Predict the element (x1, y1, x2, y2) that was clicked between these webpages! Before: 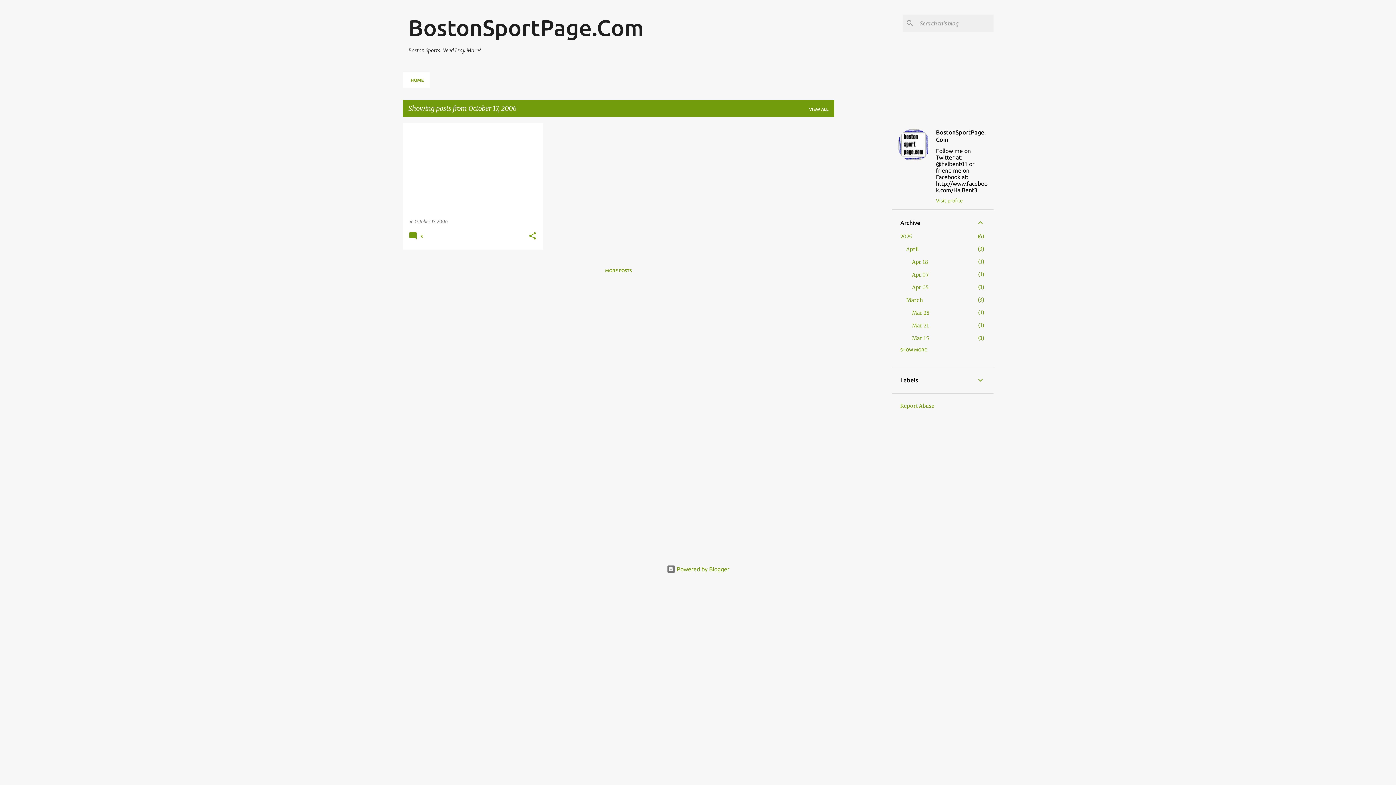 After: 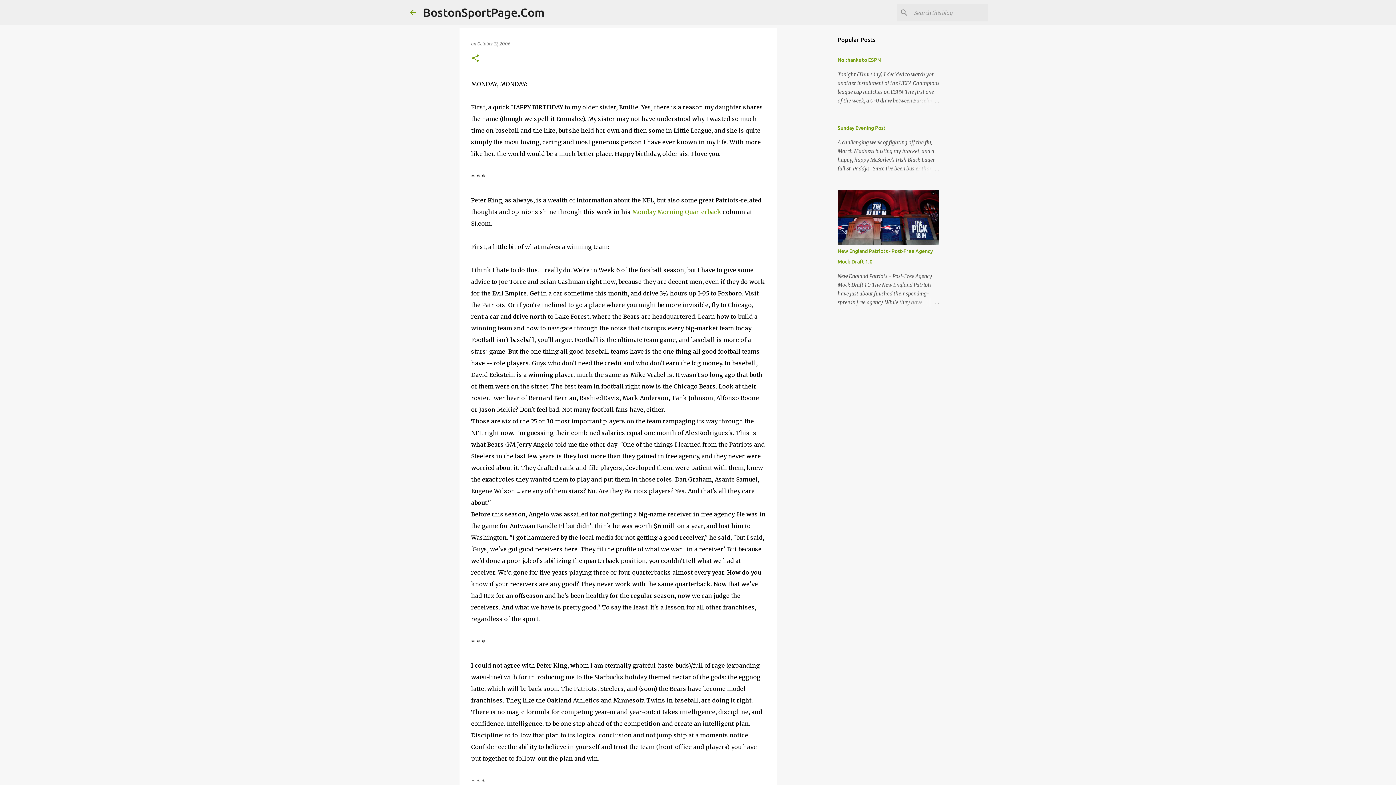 Action: bbox: (414, 218, 447, 224) label: October 17, 2006